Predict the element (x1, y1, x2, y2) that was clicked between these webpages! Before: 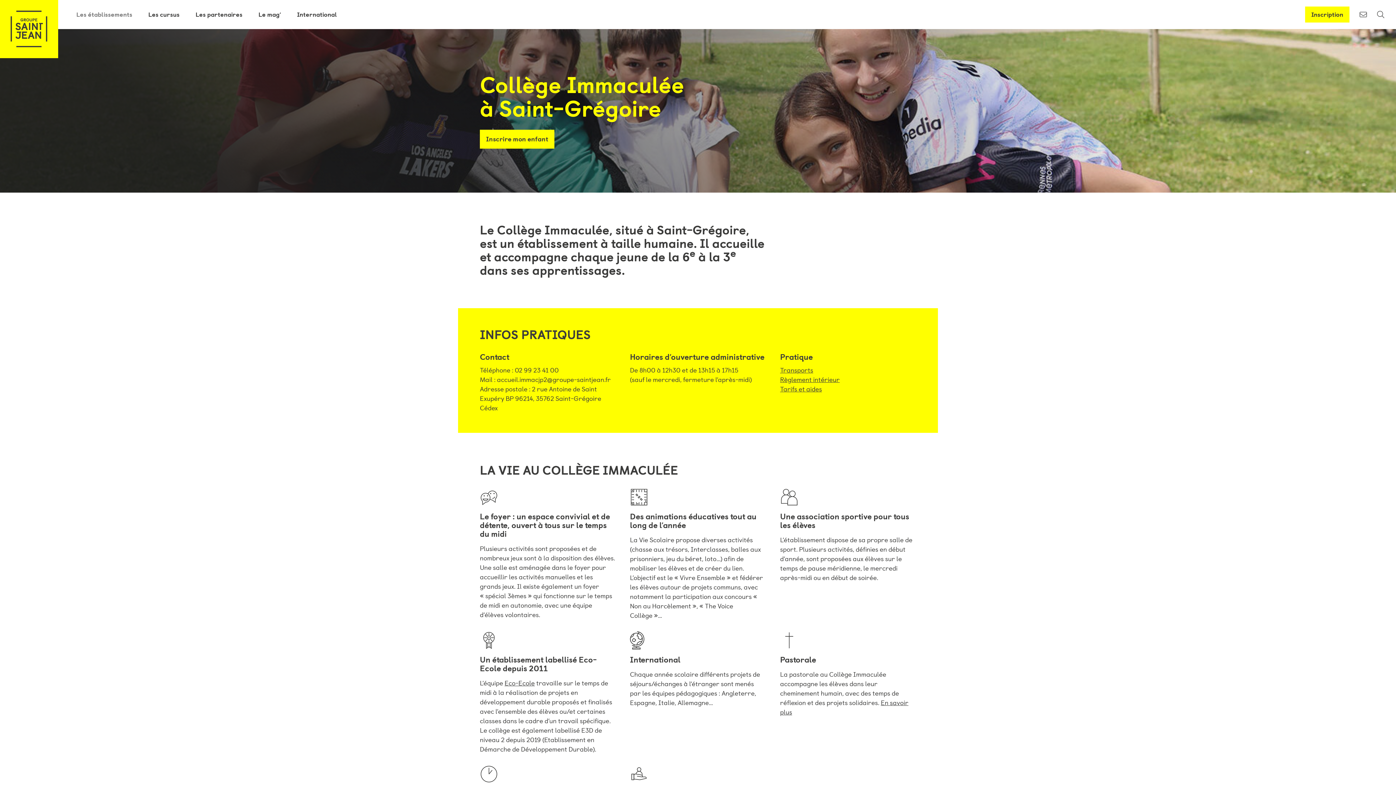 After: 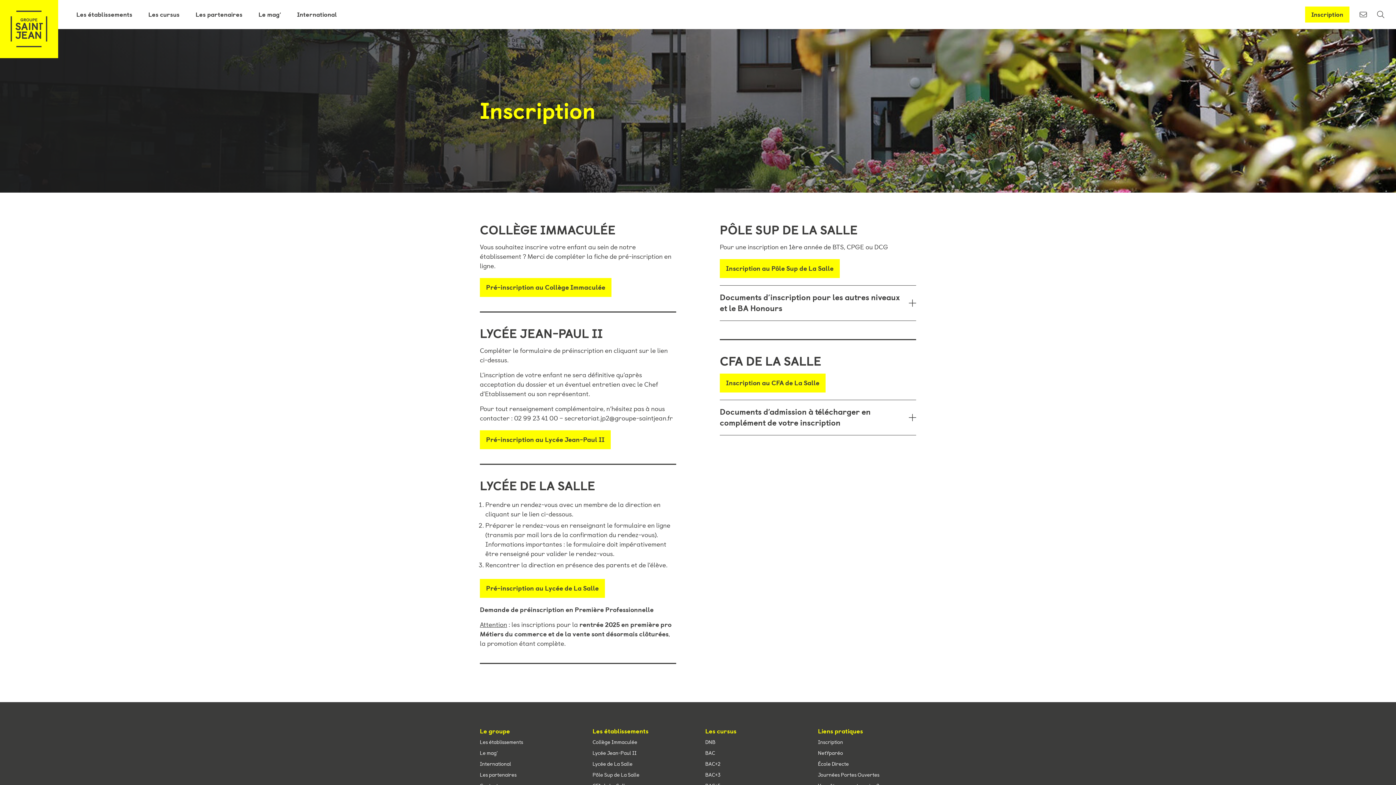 Action: bbox: (1305, 6, 1349, 22) label: Inscription